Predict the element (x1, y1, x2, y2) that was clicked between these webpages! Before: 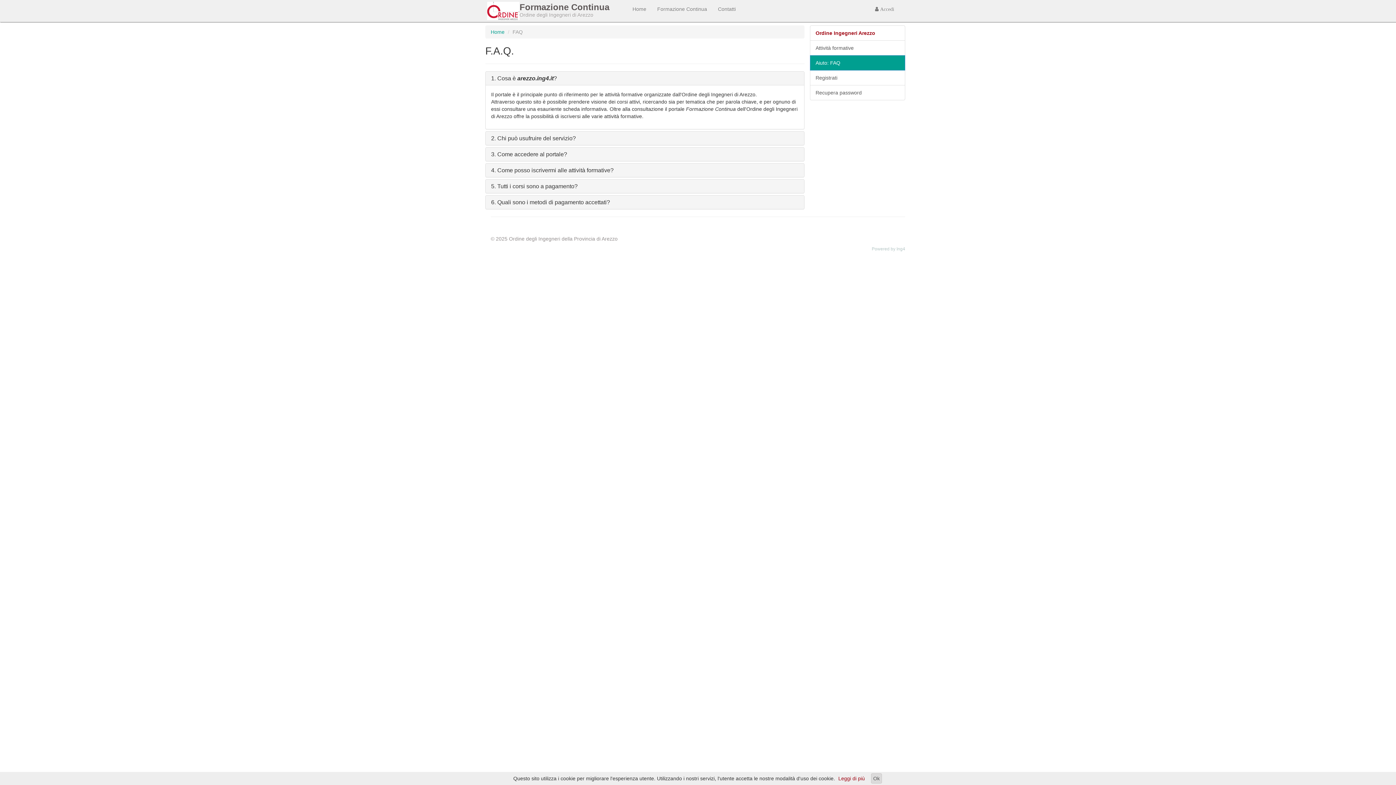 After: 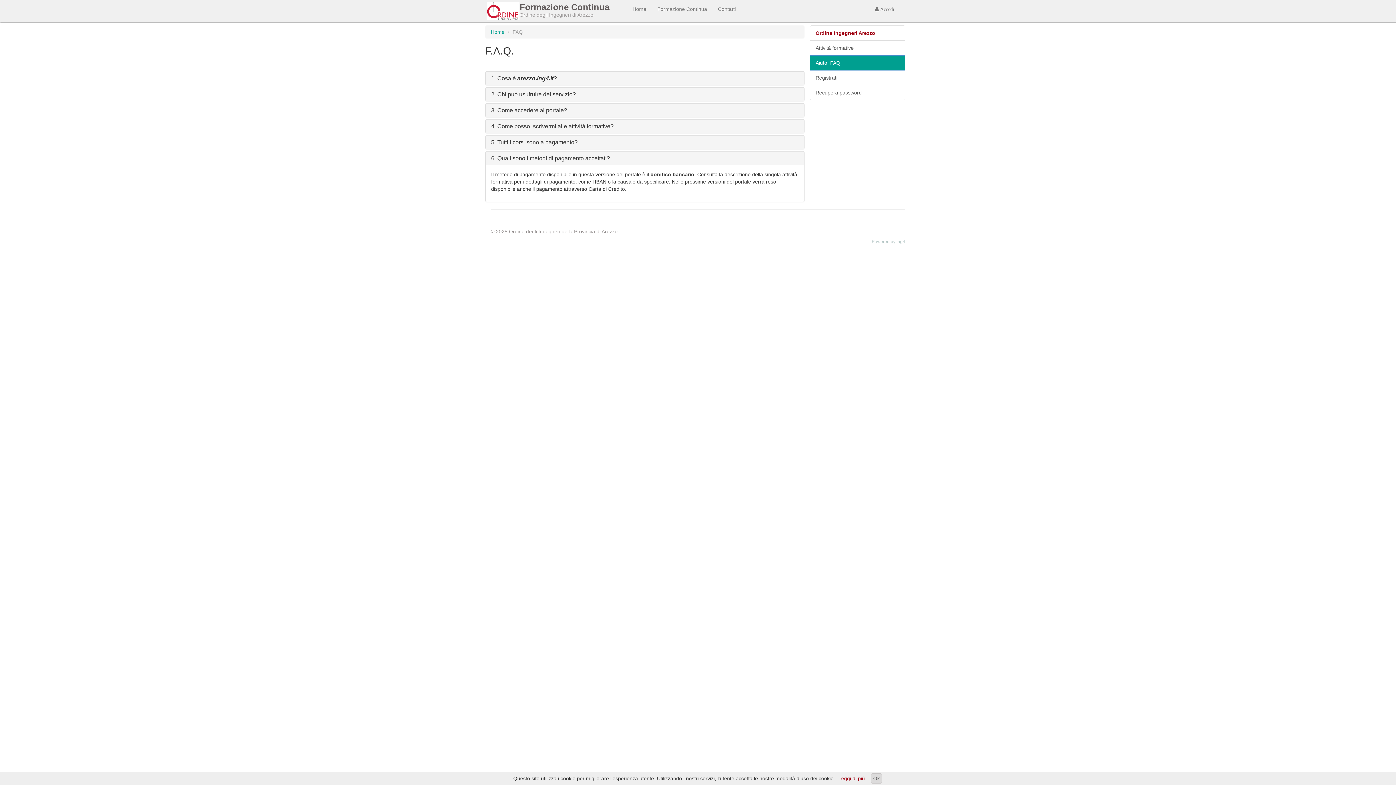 Action: bbox: (491, 199, 610, 205) label: 6. Quali sono i metodi di pagamento accettati?